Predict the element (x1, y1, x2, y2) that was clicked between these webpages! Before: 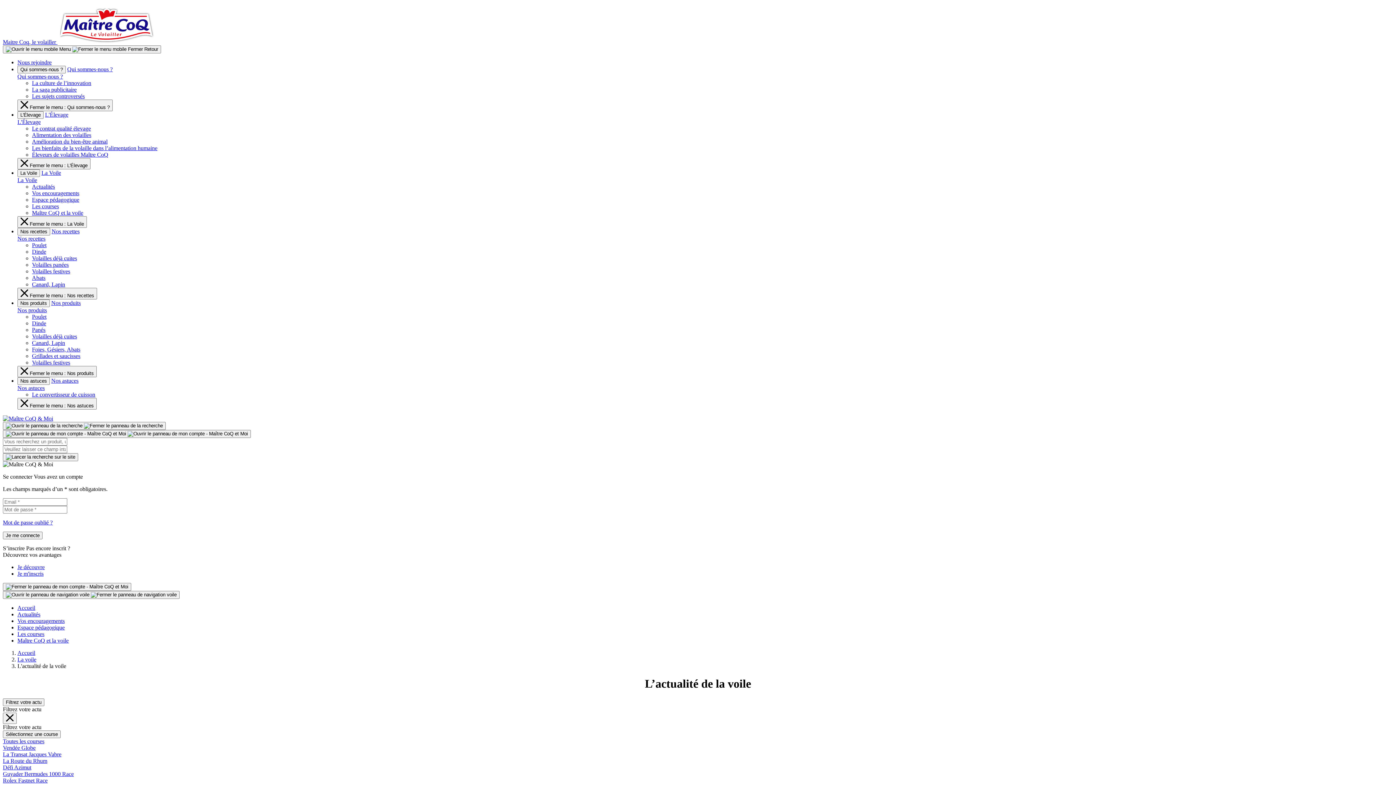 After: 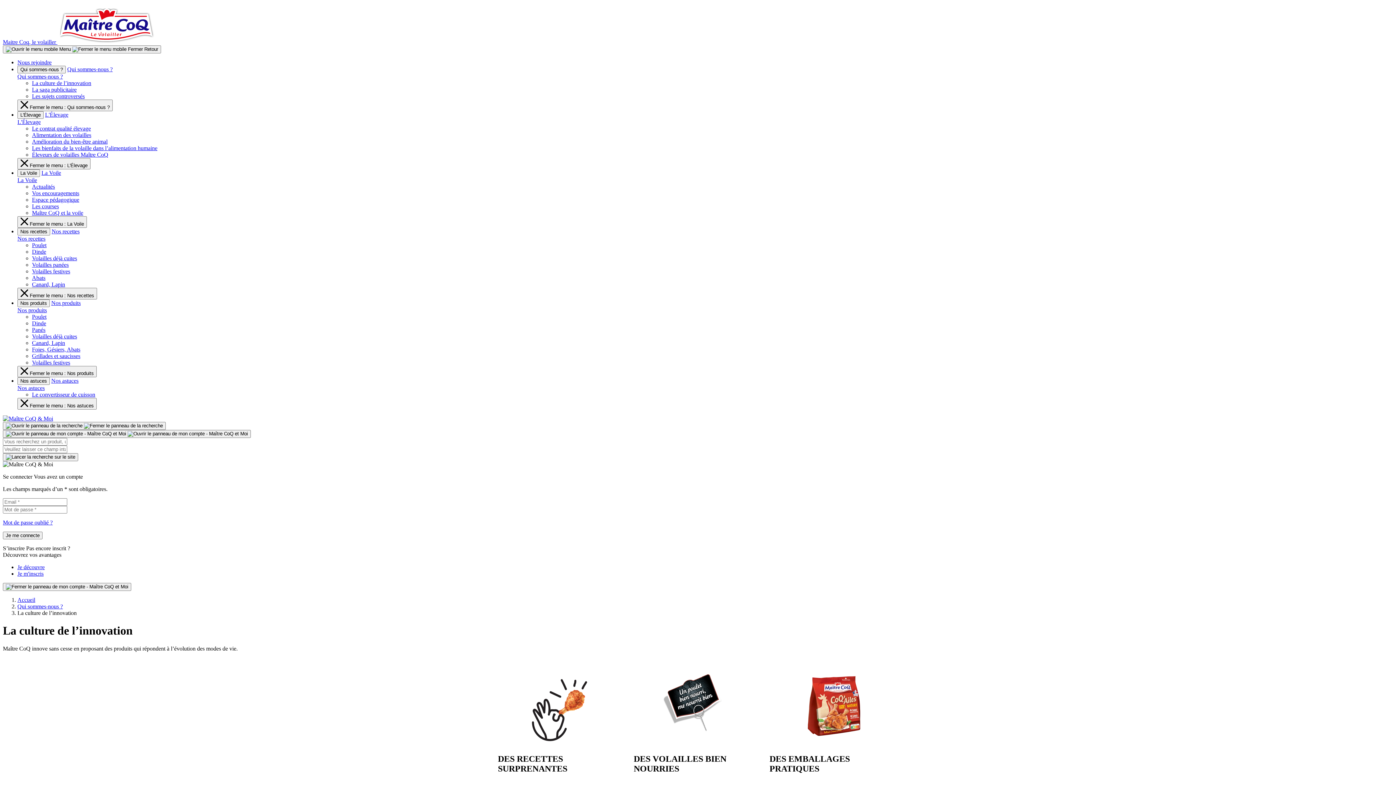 Action: bbox: (32, 80, 91, 86) label: La culture de l’innovation